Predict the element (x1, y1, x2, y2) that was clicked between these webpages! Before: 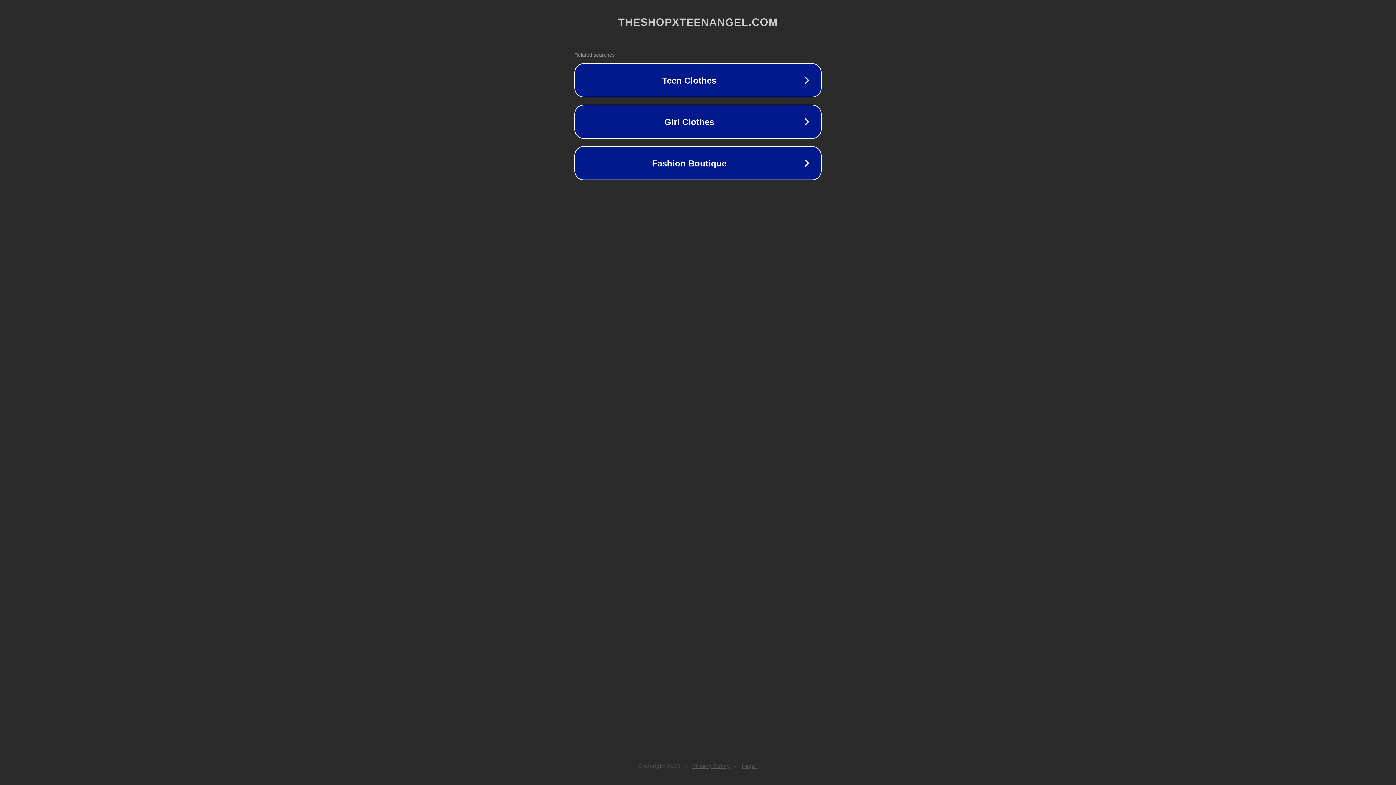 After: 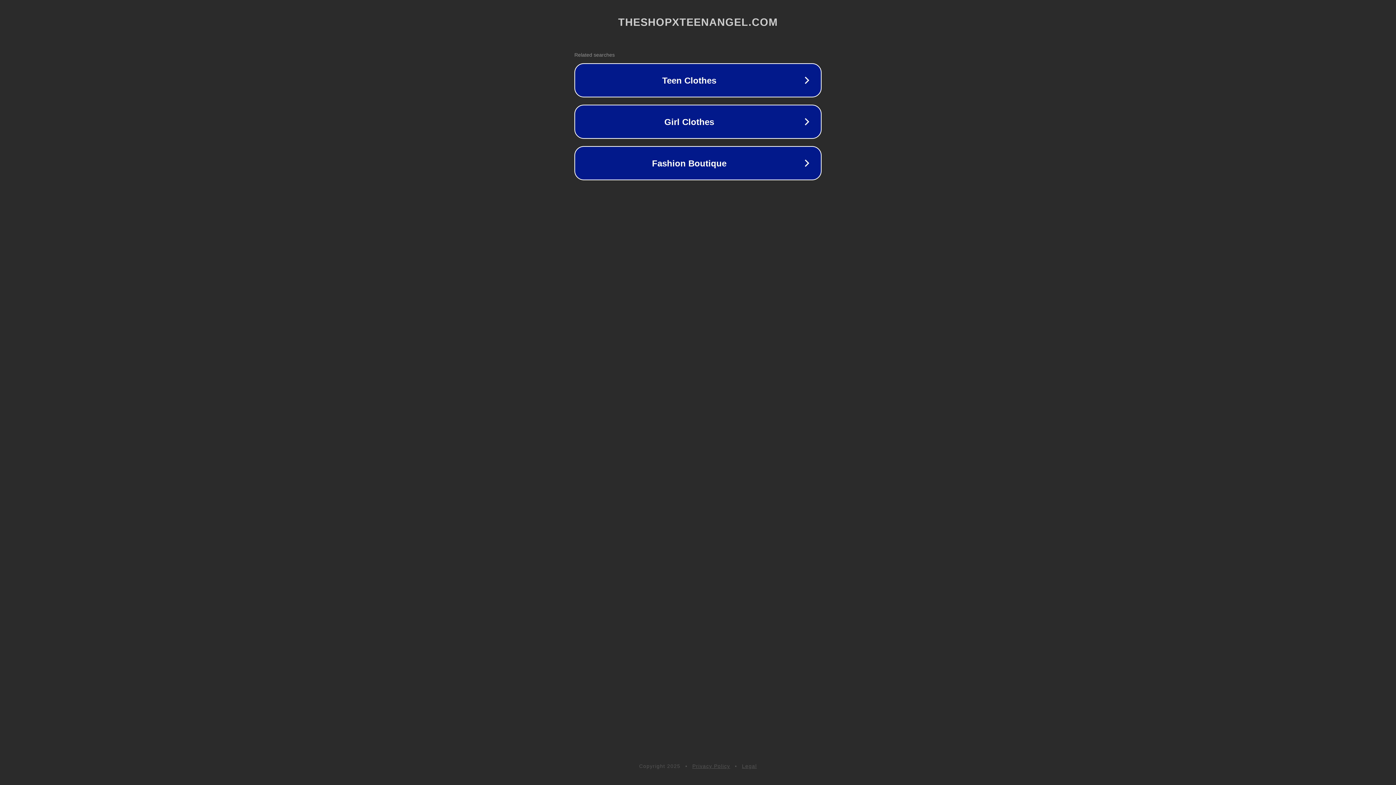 Action: bbox: (692, 763, 730, 769) label: Privacy Policy